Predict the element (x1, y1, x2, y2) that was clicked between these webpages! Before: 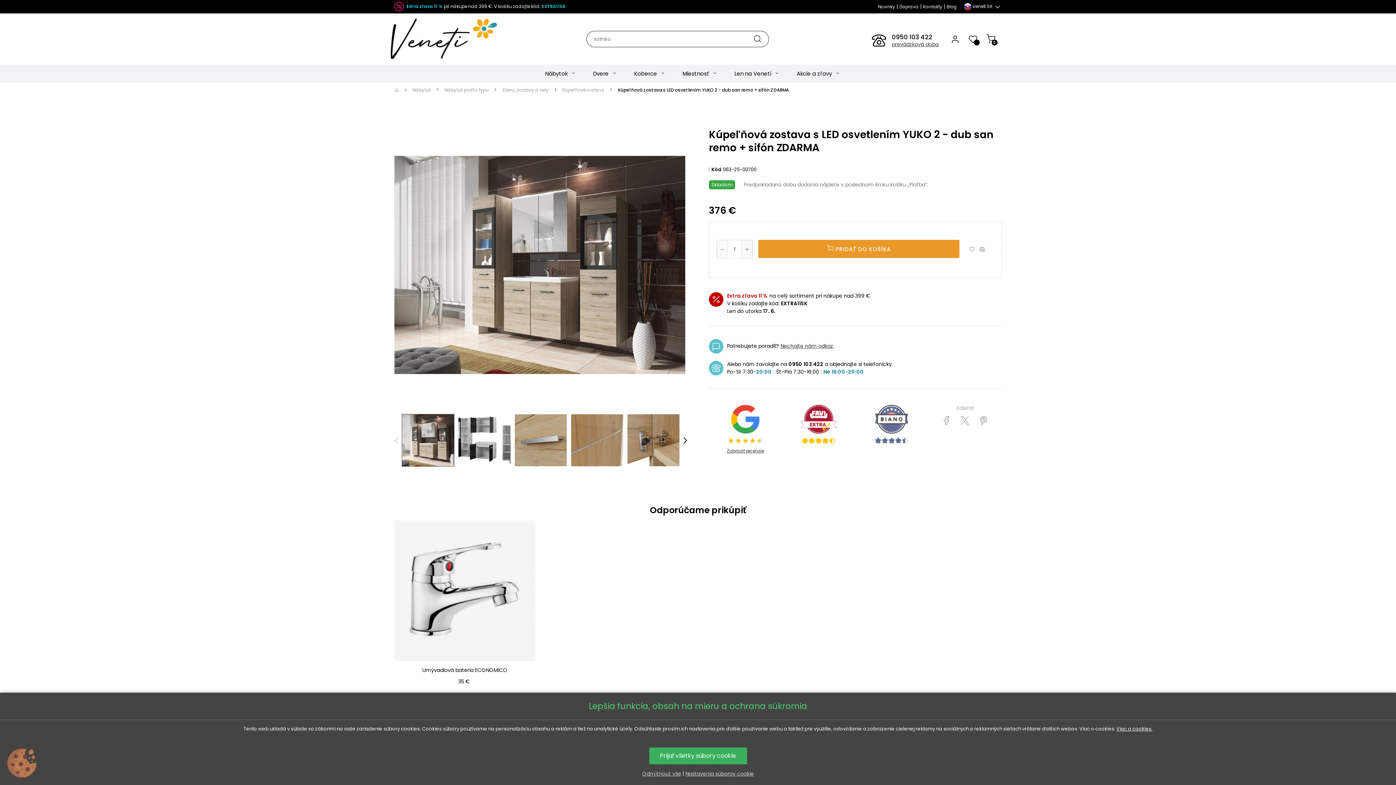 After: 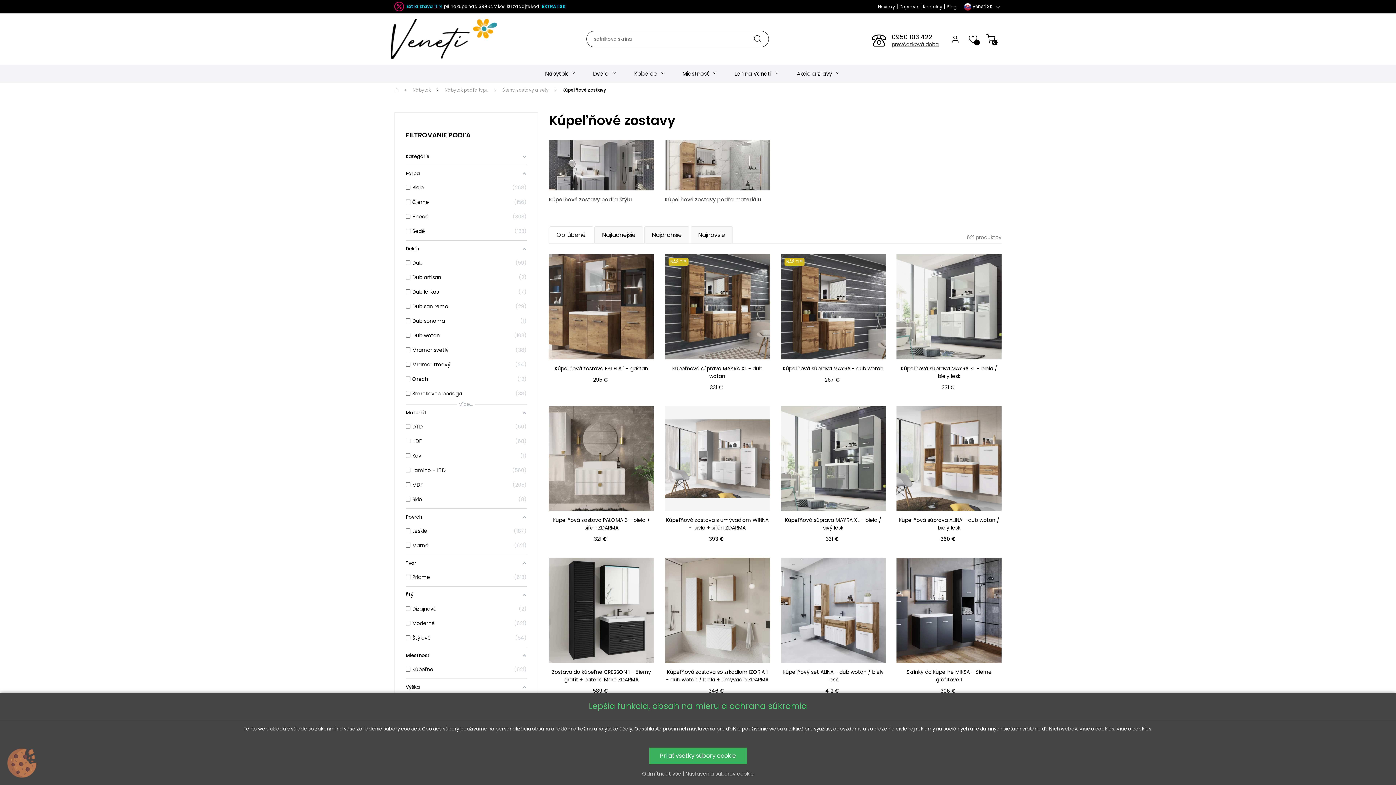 Action: bbox: (562, 86, 609, 93) label: Kúpeľňové zostavy 